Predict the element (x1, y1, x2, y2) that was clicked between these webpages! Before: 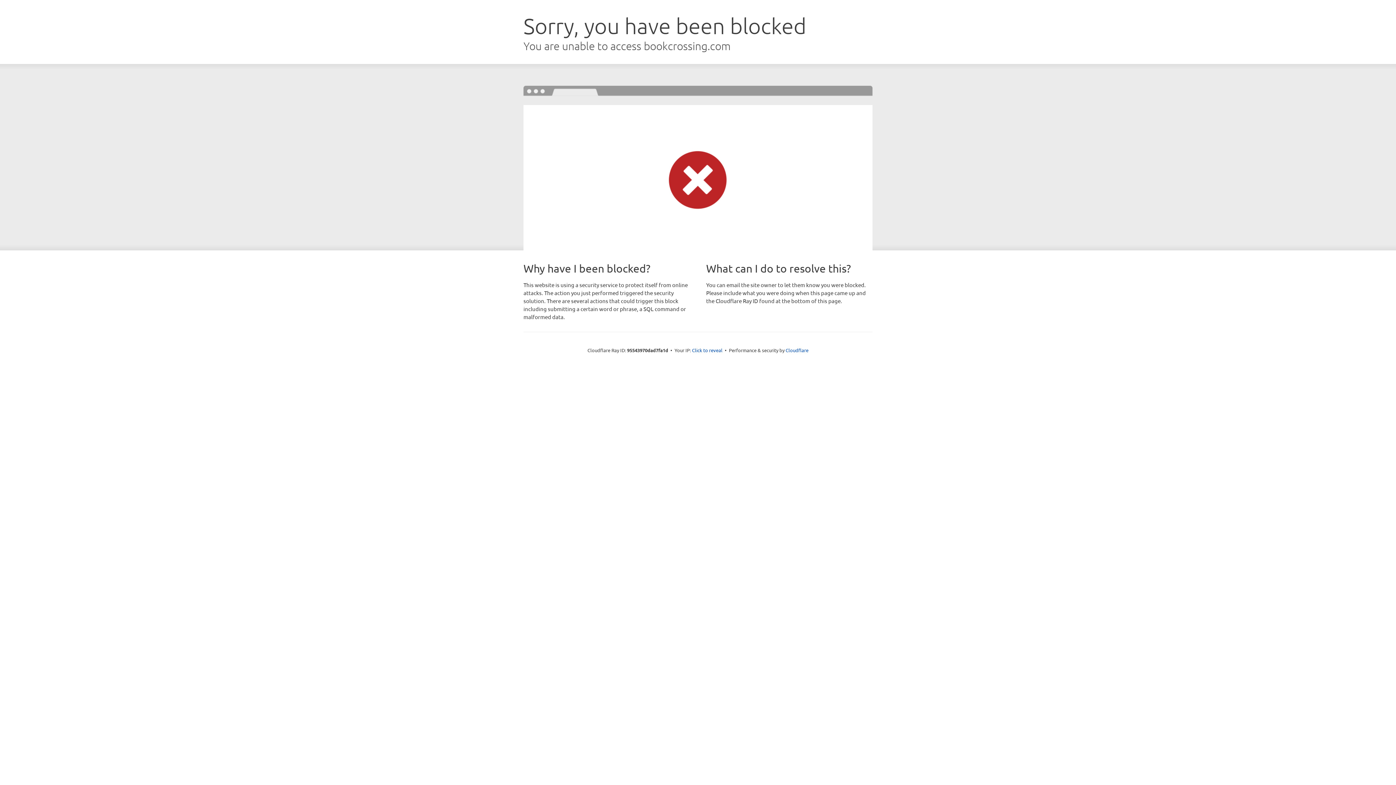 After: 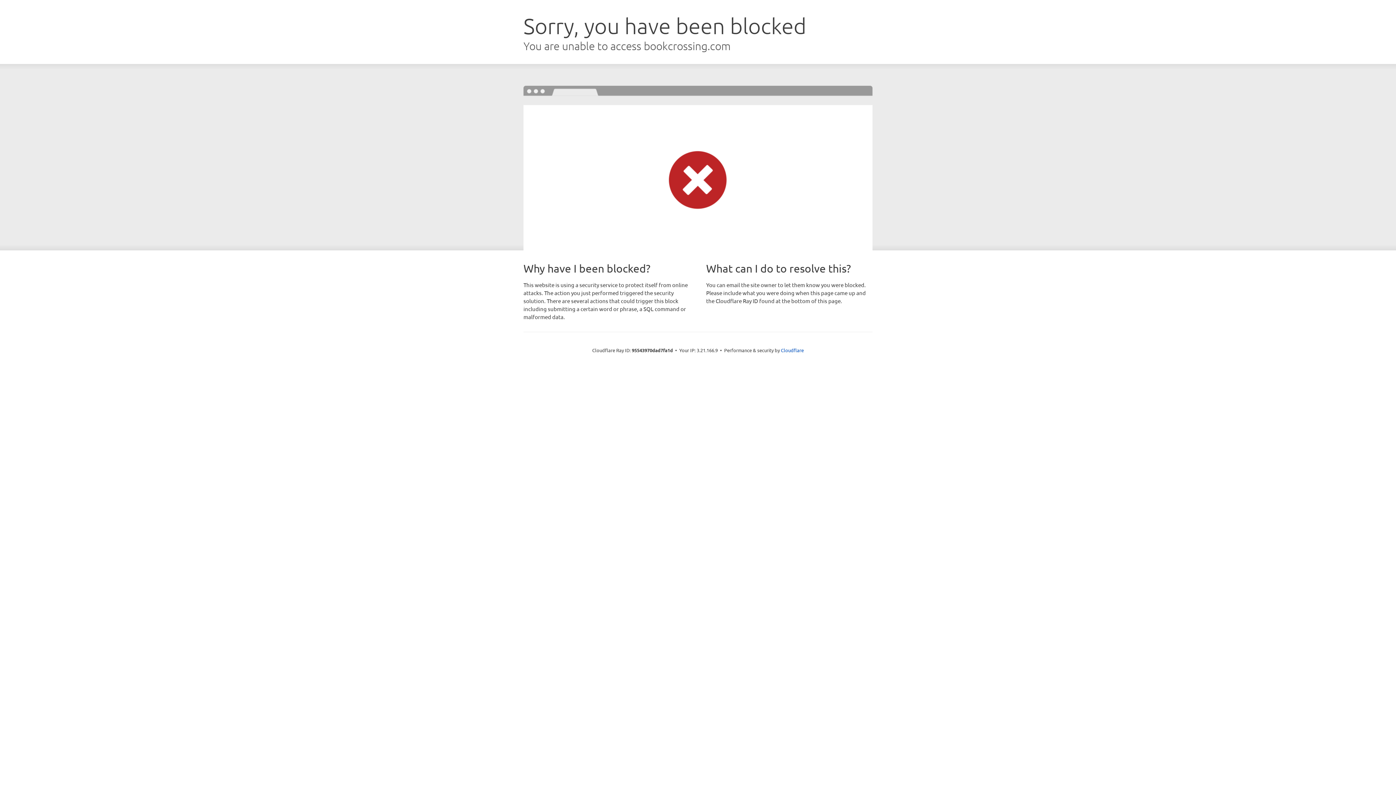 Action: bbox: (692, 346, 722, 353) label: Click to reveal